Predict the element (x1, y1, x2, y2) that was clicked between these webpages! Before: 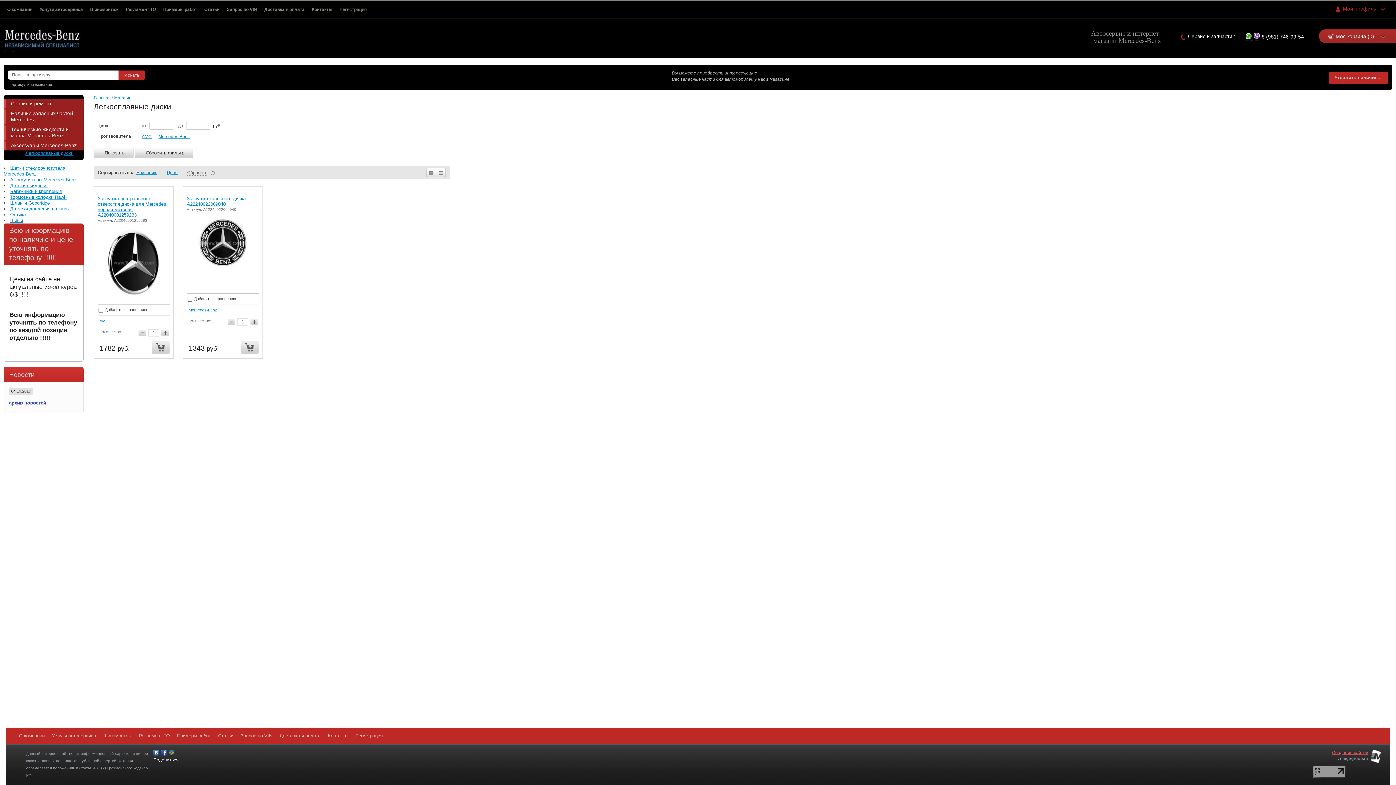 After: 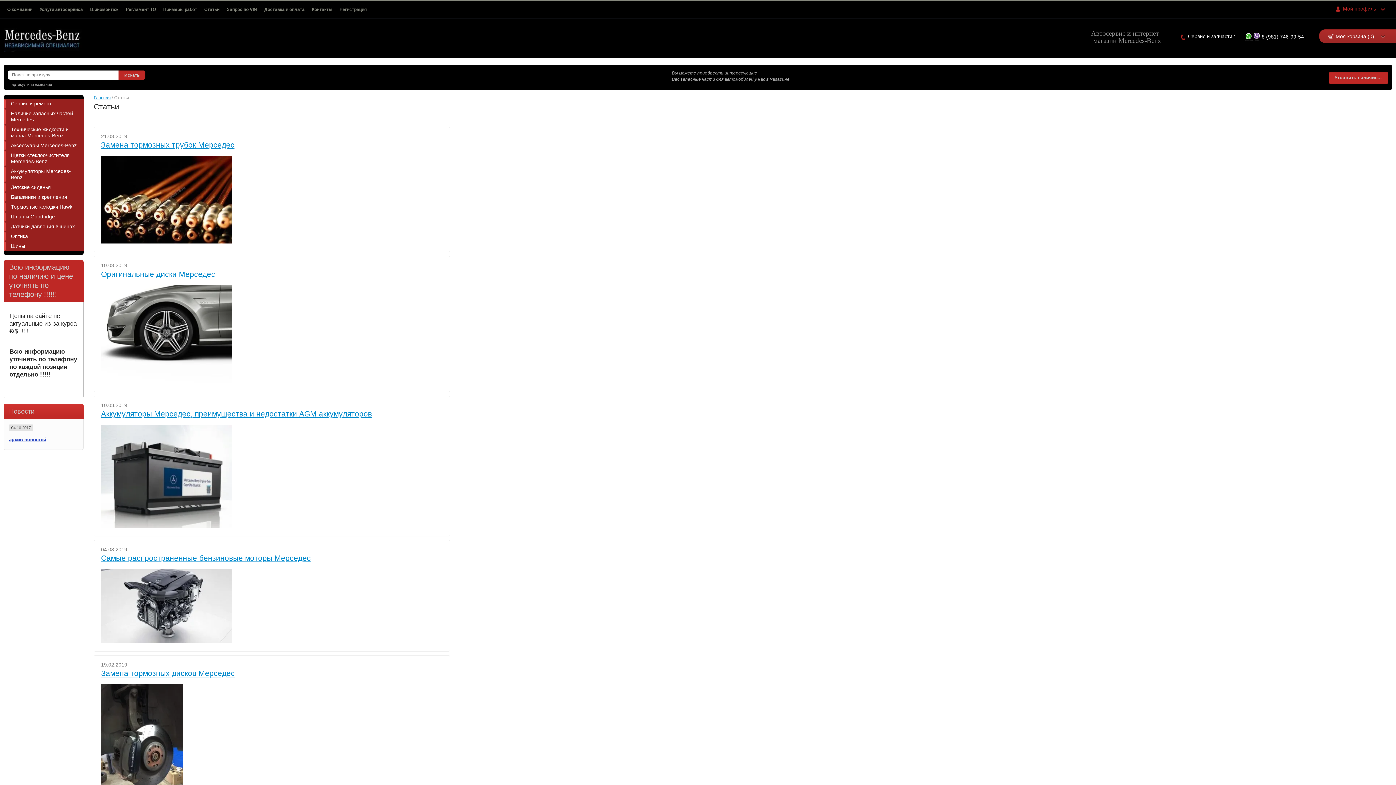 Action: bbox: (200, 0, 223, 17) label: Статьи